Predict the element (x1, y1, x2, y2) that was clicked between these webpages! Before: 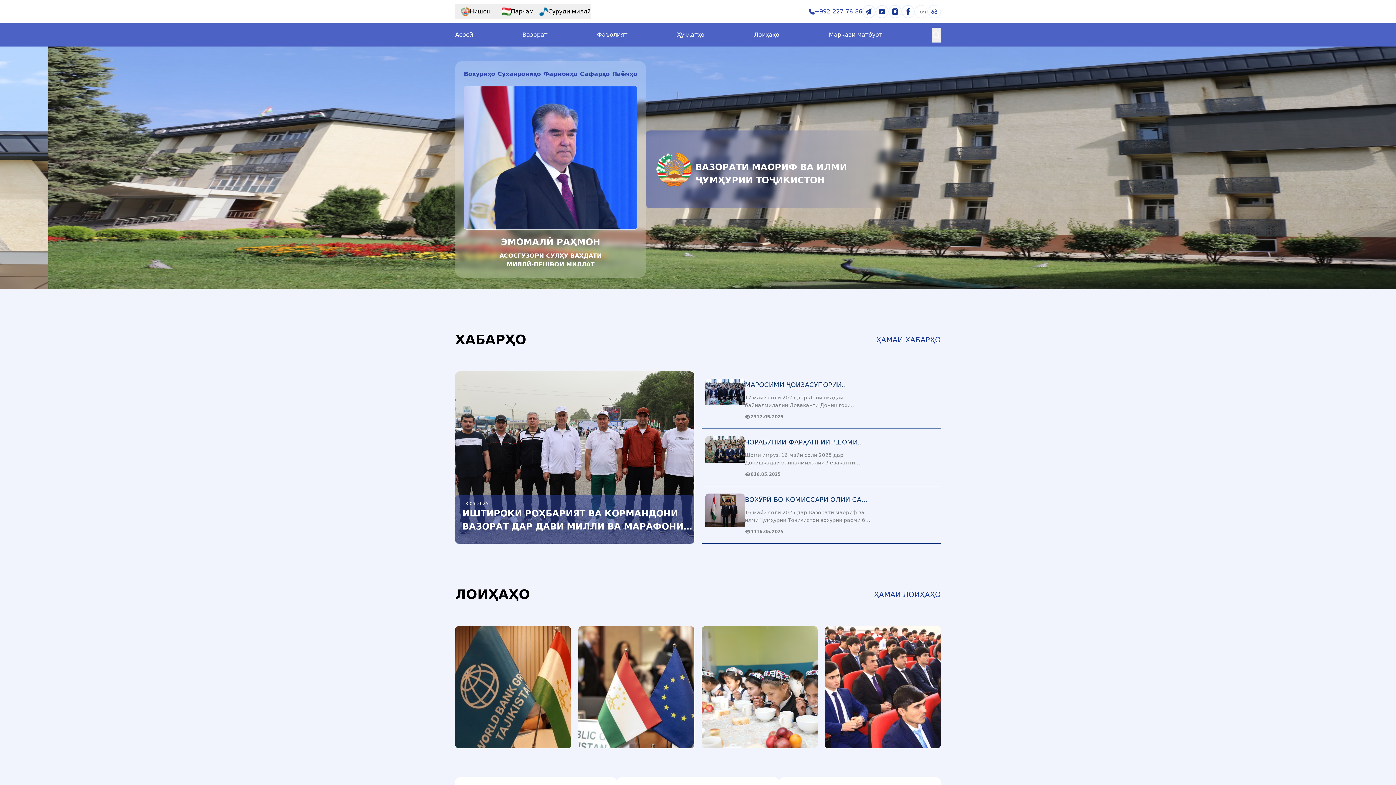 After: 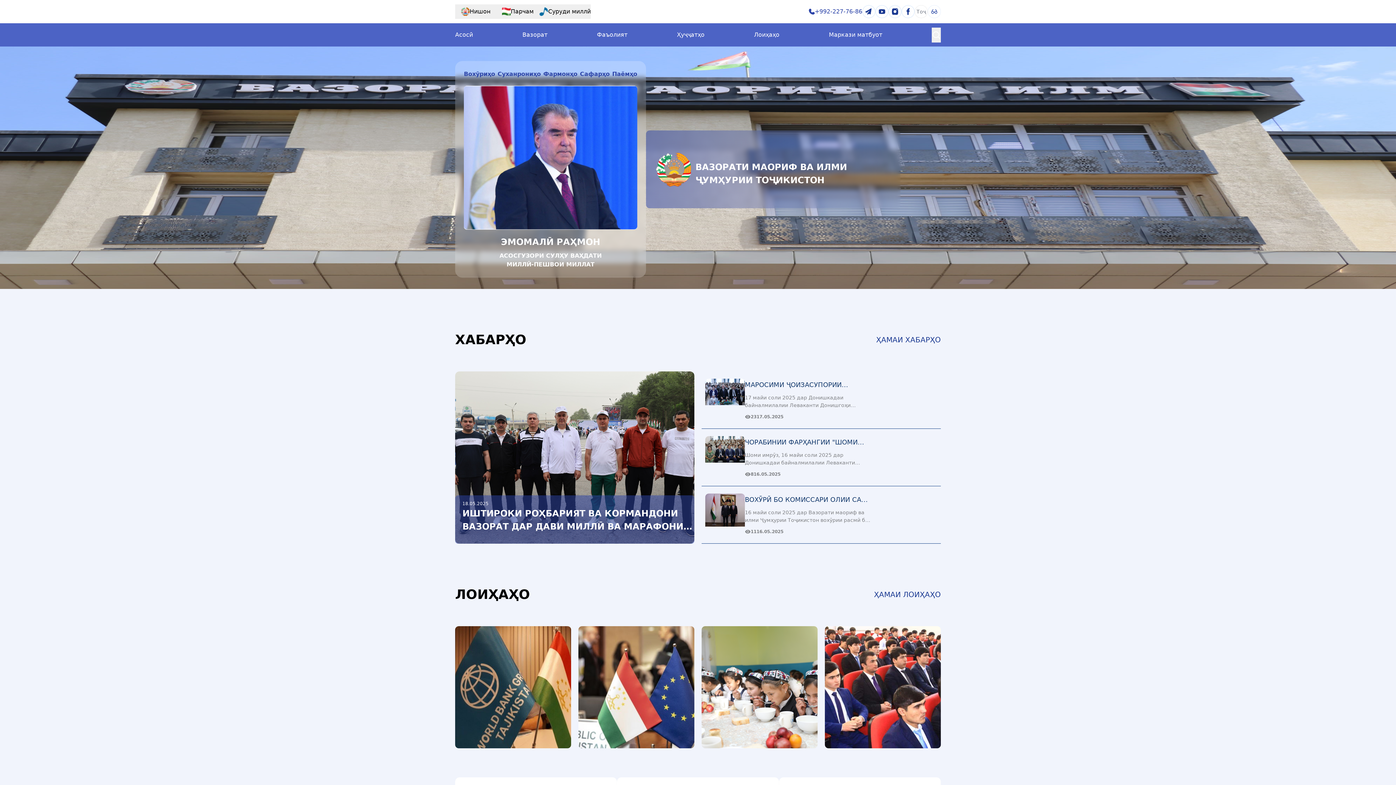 Action: label: Фармонҳо bbox: (543, 70, 577, 77)